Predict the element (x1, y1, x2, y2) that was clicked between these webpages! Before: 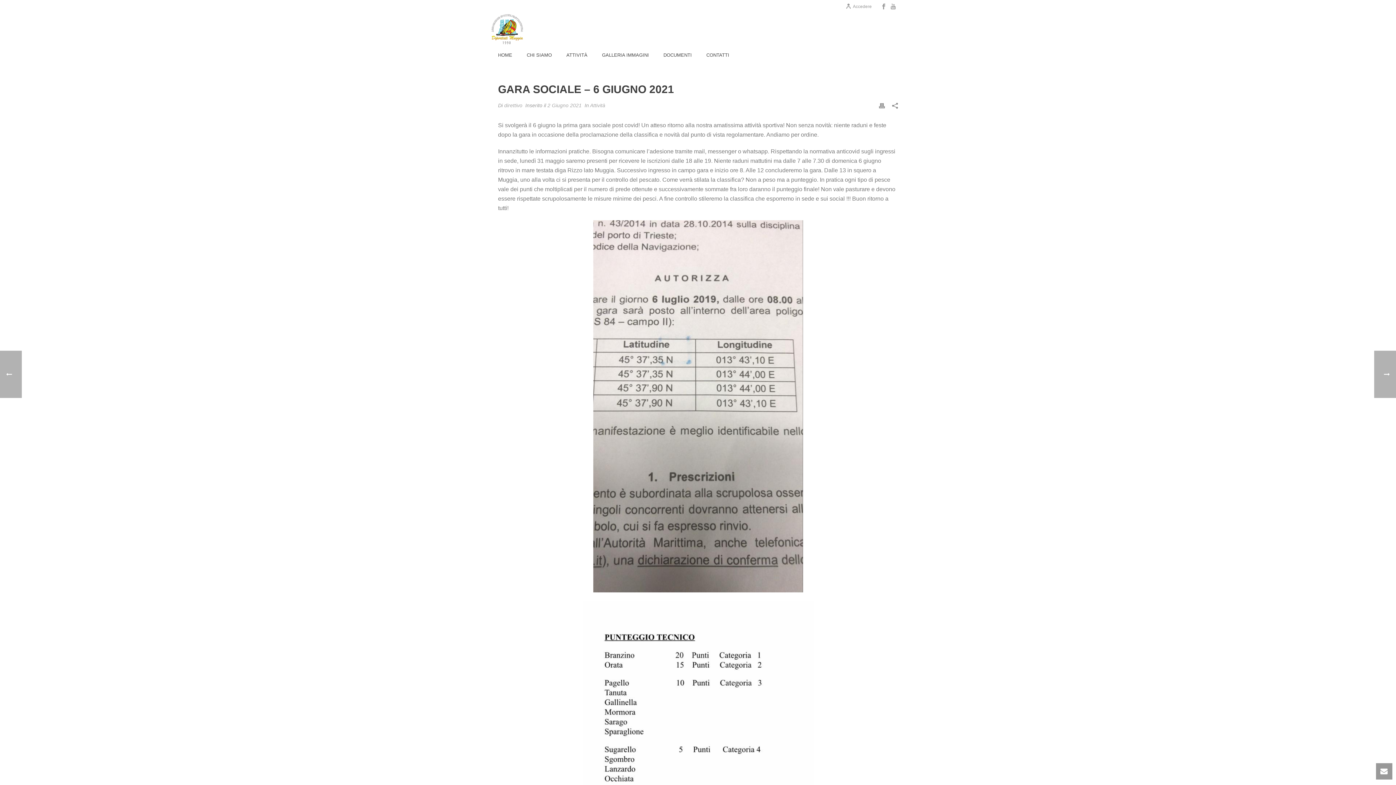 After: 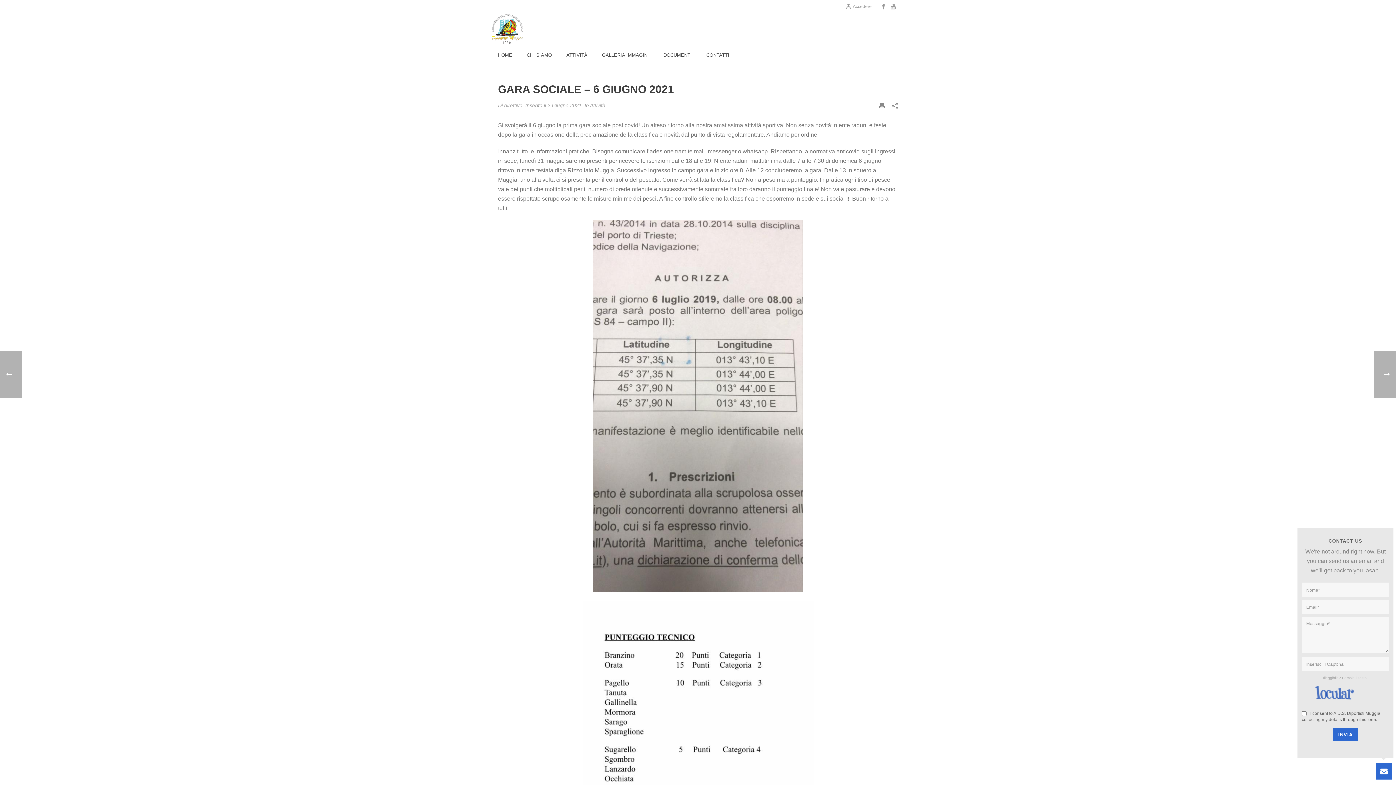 Action: bbox: (1376, 763, 1392, 780)